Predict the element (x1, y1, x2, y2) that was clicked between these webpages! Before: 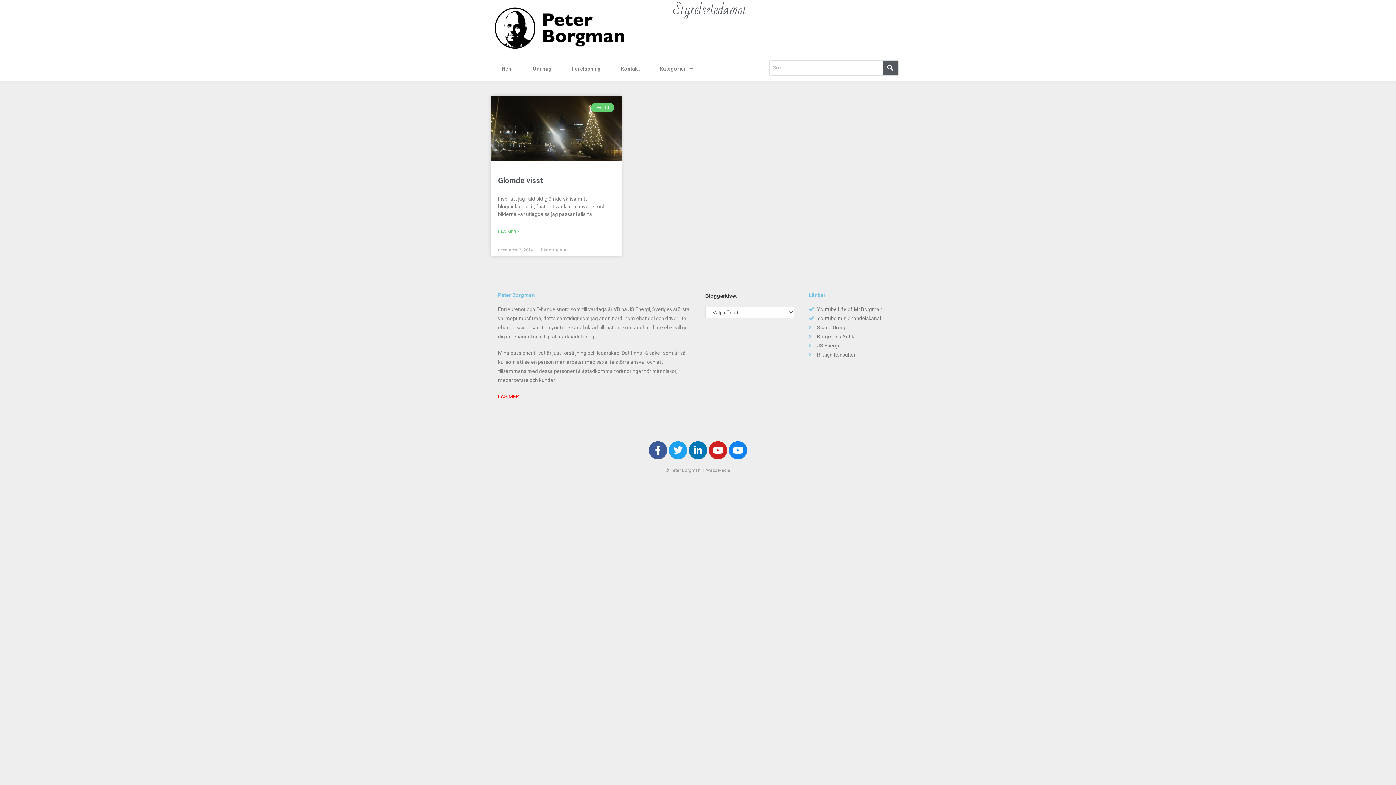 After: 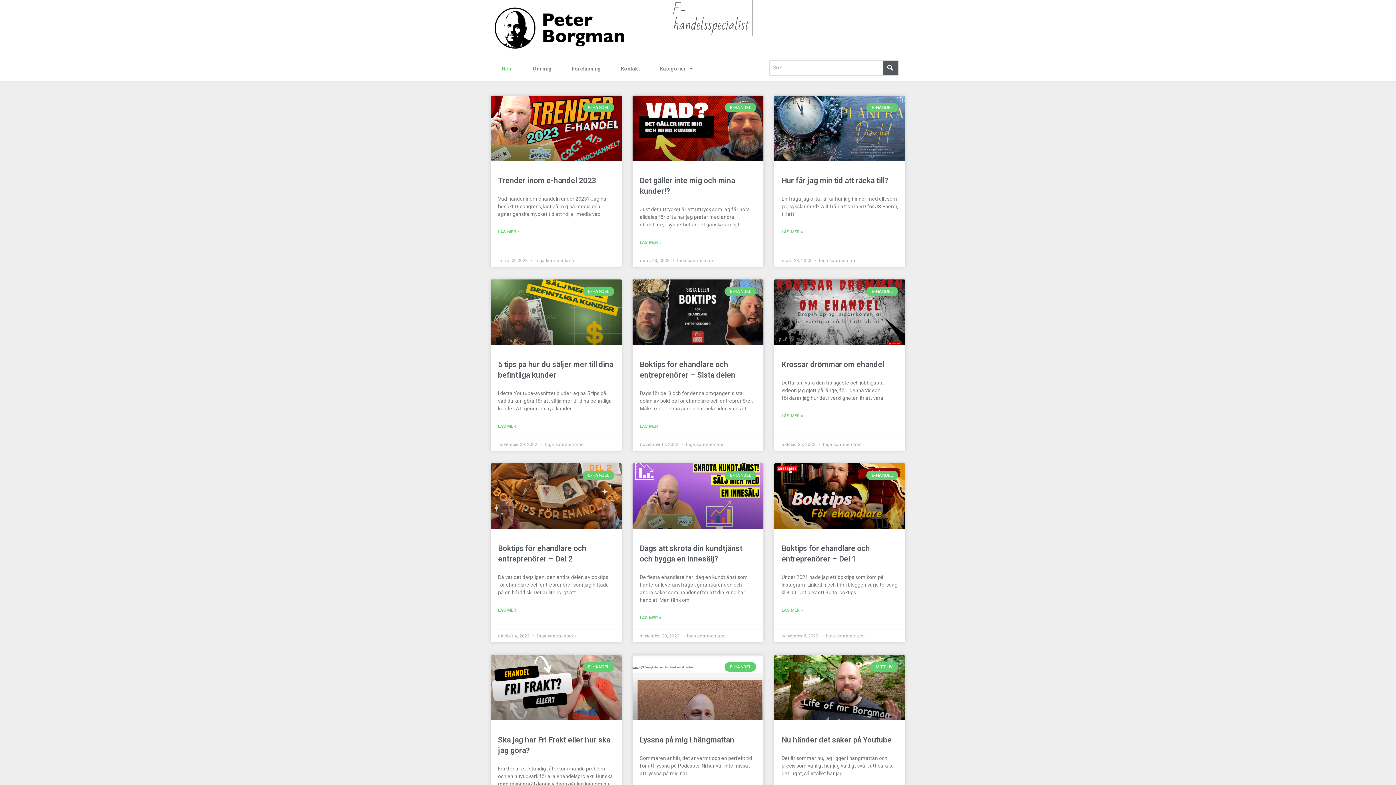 Action: bbox: (494, 7, 625, 49)